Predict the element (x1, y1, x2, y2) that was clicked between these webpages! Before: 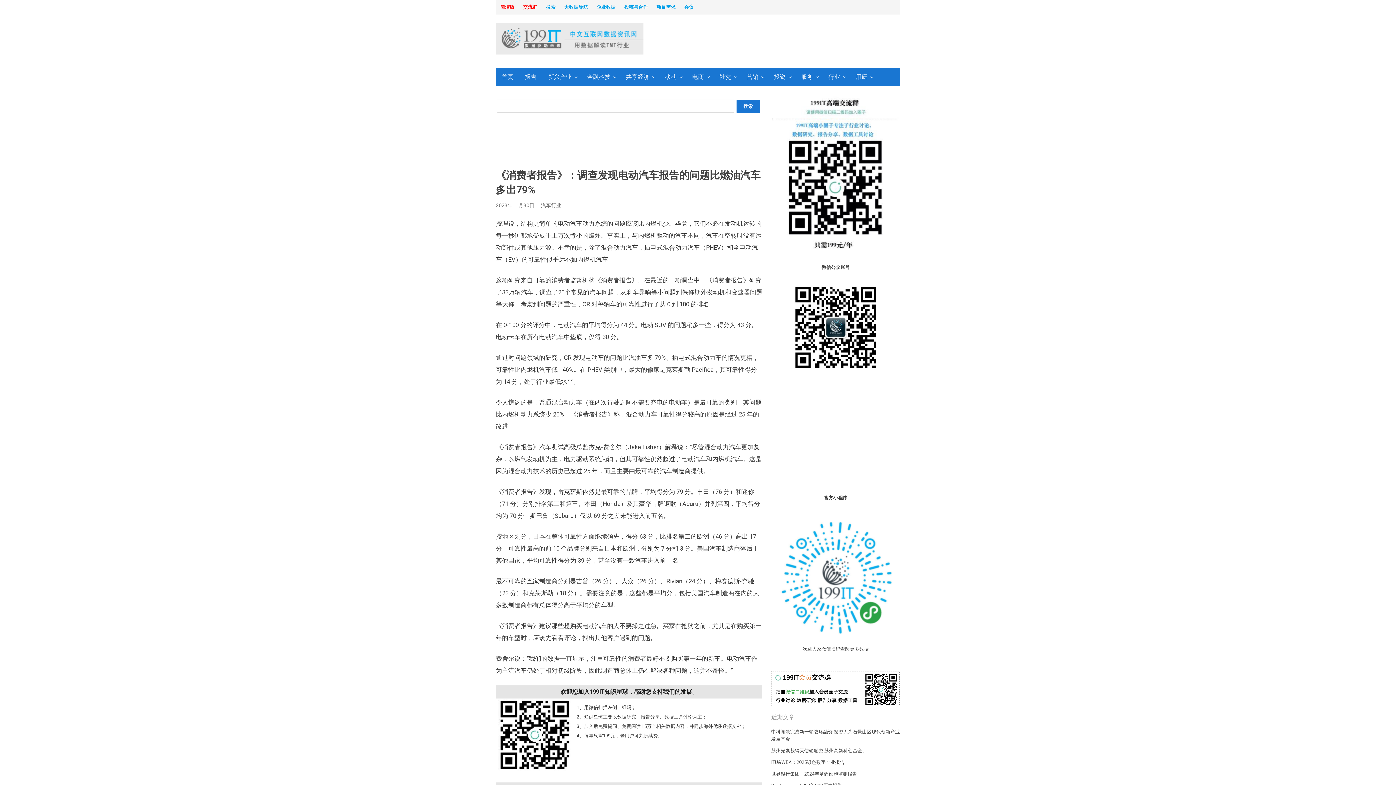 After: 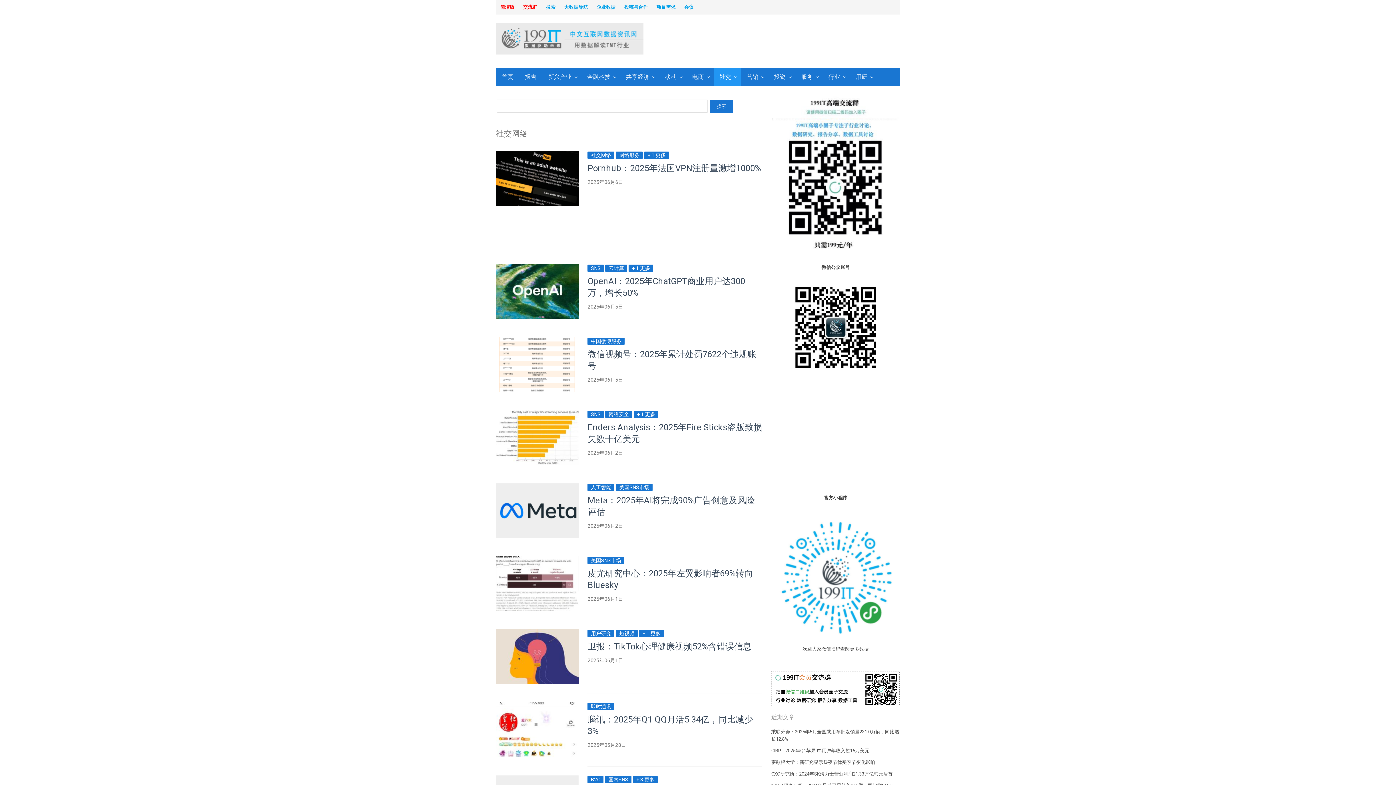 Action: bbox: (713, 67, 741, 86) label: 社交